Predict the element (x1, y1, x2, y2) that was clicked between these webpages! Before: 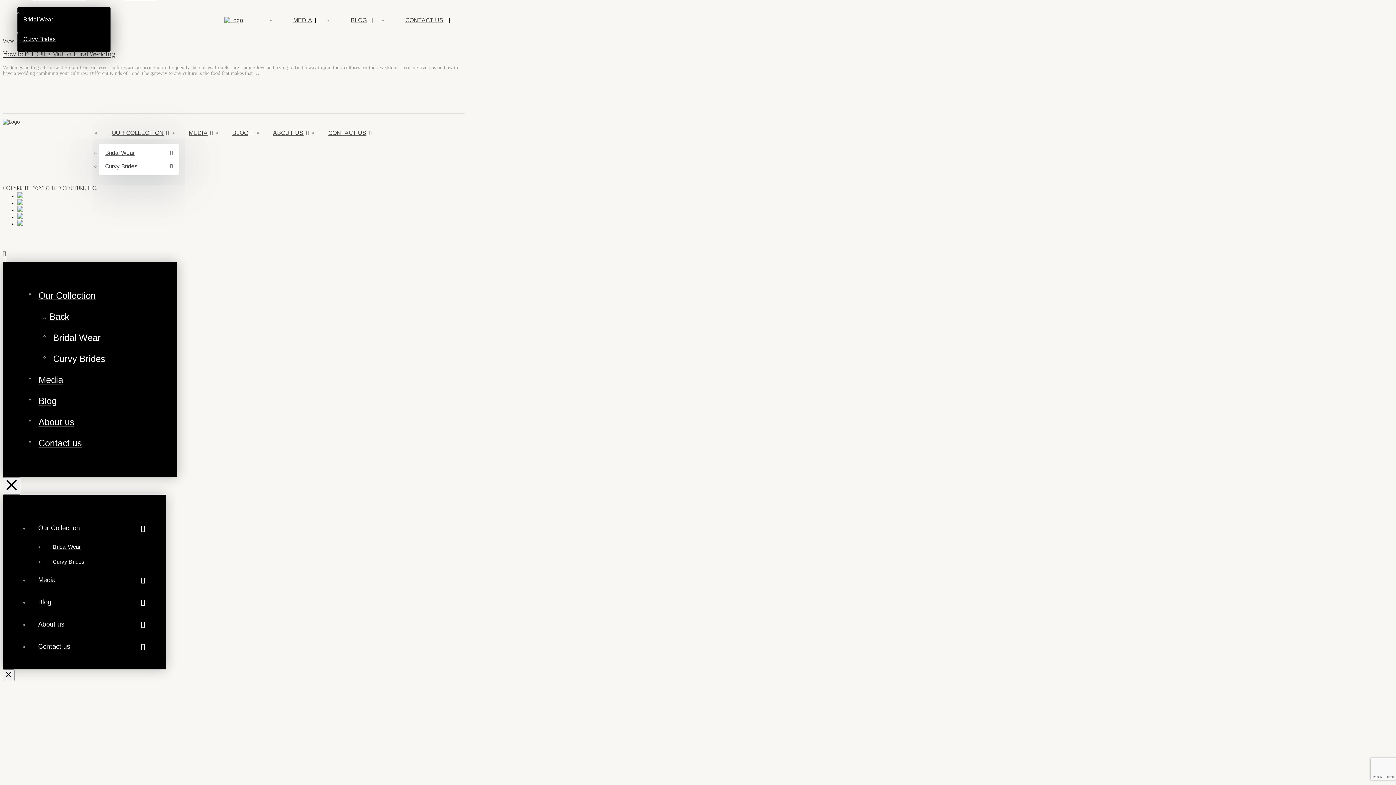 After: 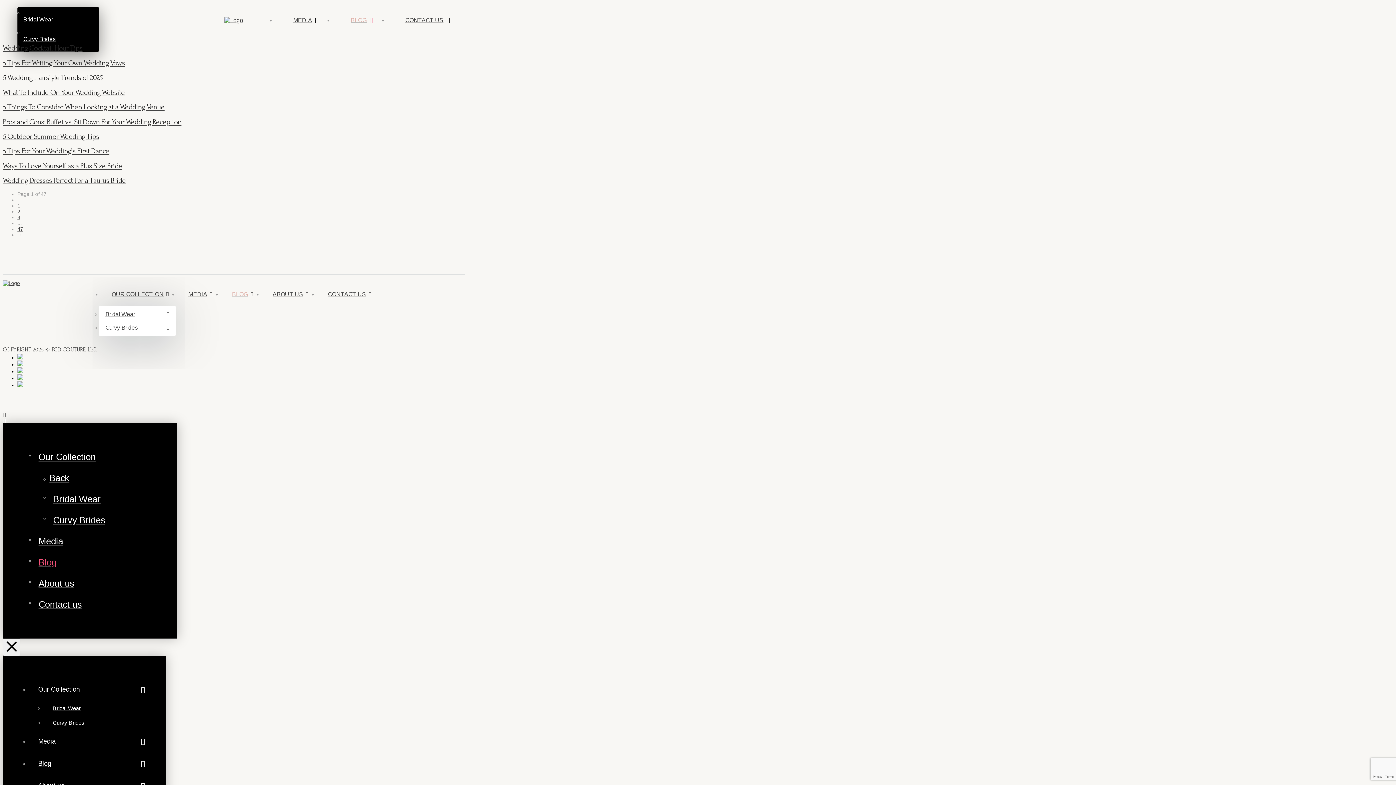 Action: label: BLOG bbox: (222, 127, 263, 137)